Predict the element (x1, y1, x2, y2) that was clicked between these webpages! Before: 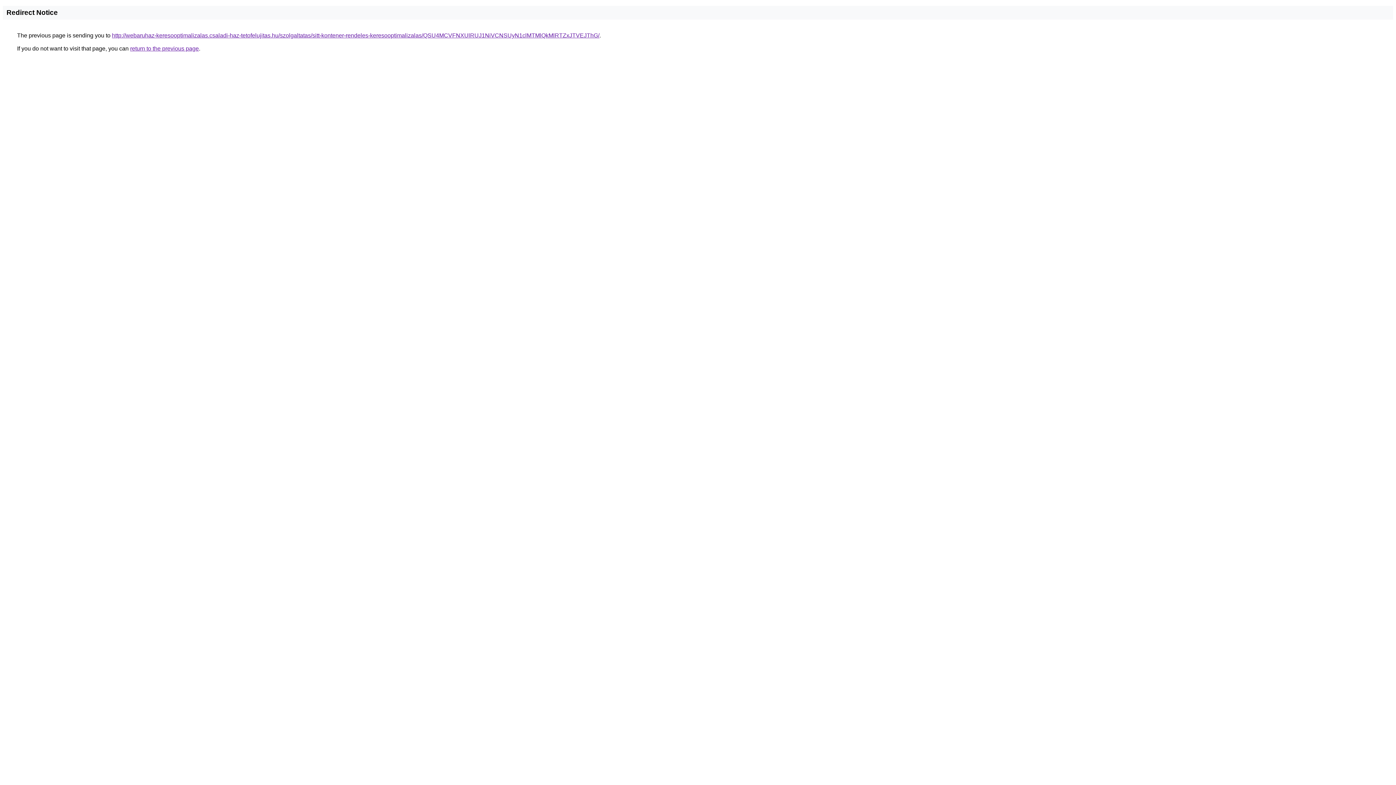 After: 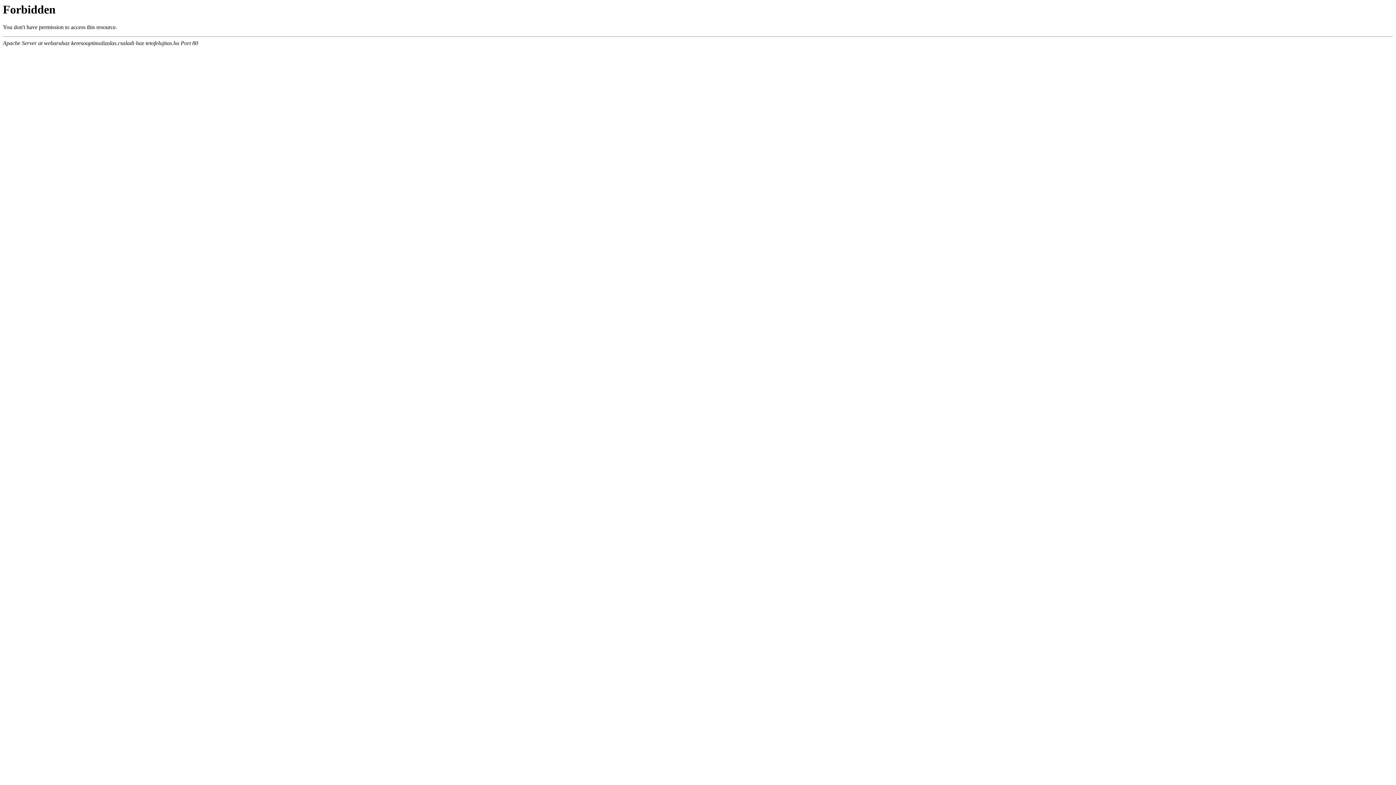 Action: bbox: (112, 32, 599, 38) label: http://webaruhaz-keresooptimalizalas.csaladi-haz-tetofelujitas.hu/szolgaltatas/sitt-kontener-rendeles-keresooptimalizalas/QSU4MCVFNXUlRUJ1NiVCNSUyN1clMTMlQkMlRTZxJTVEJThG/